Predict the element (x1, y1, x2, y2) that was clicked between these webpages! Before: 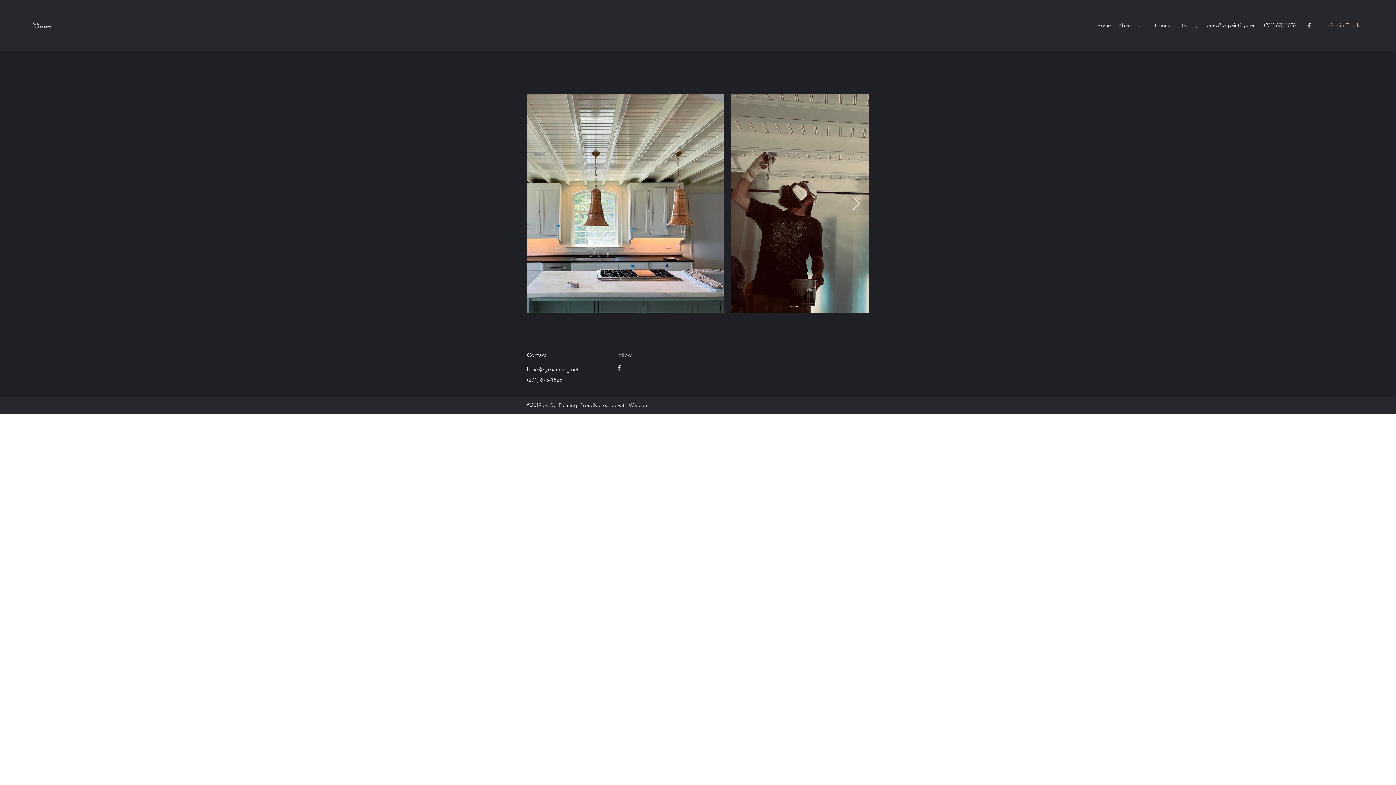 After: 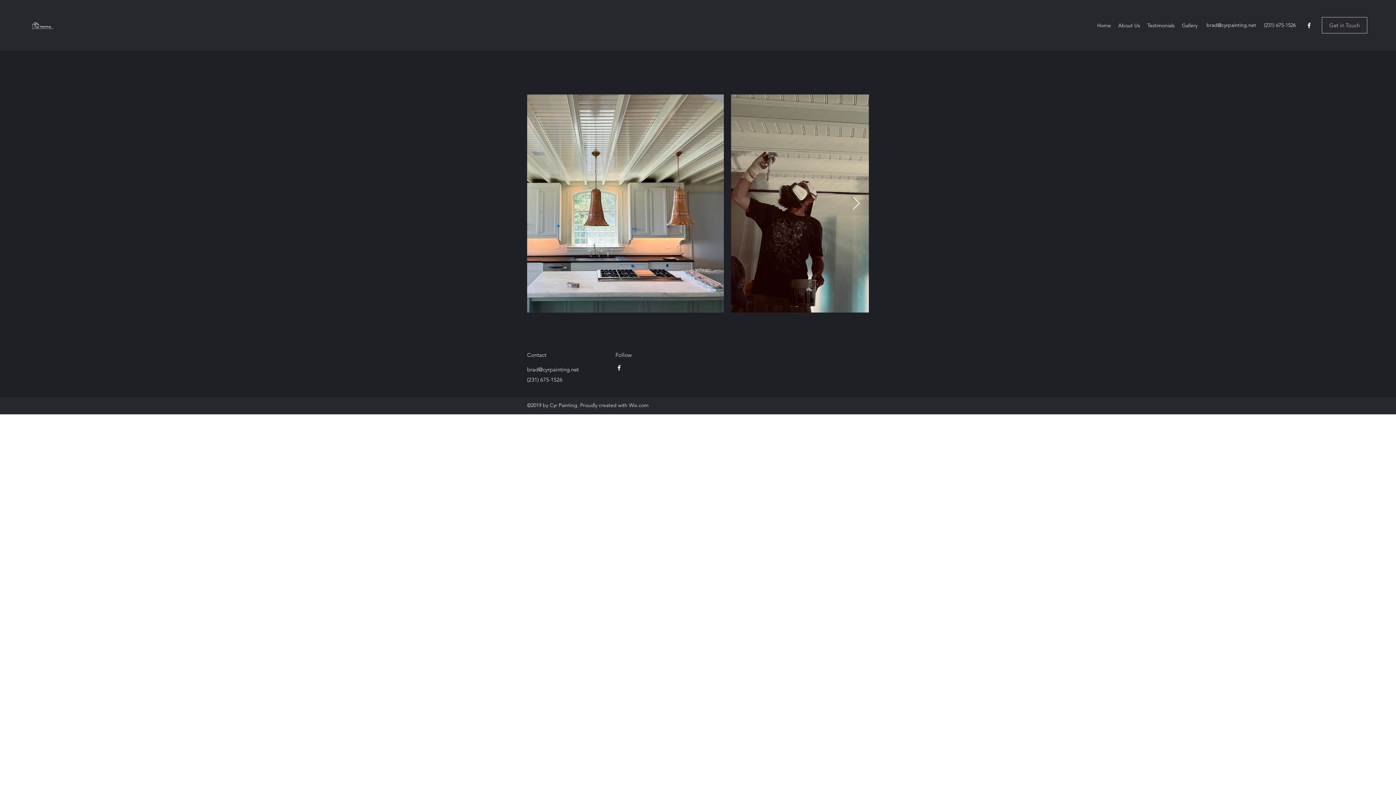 Action: label: brad@cyrpainting.net bbox: (527, 366, 578, 373)